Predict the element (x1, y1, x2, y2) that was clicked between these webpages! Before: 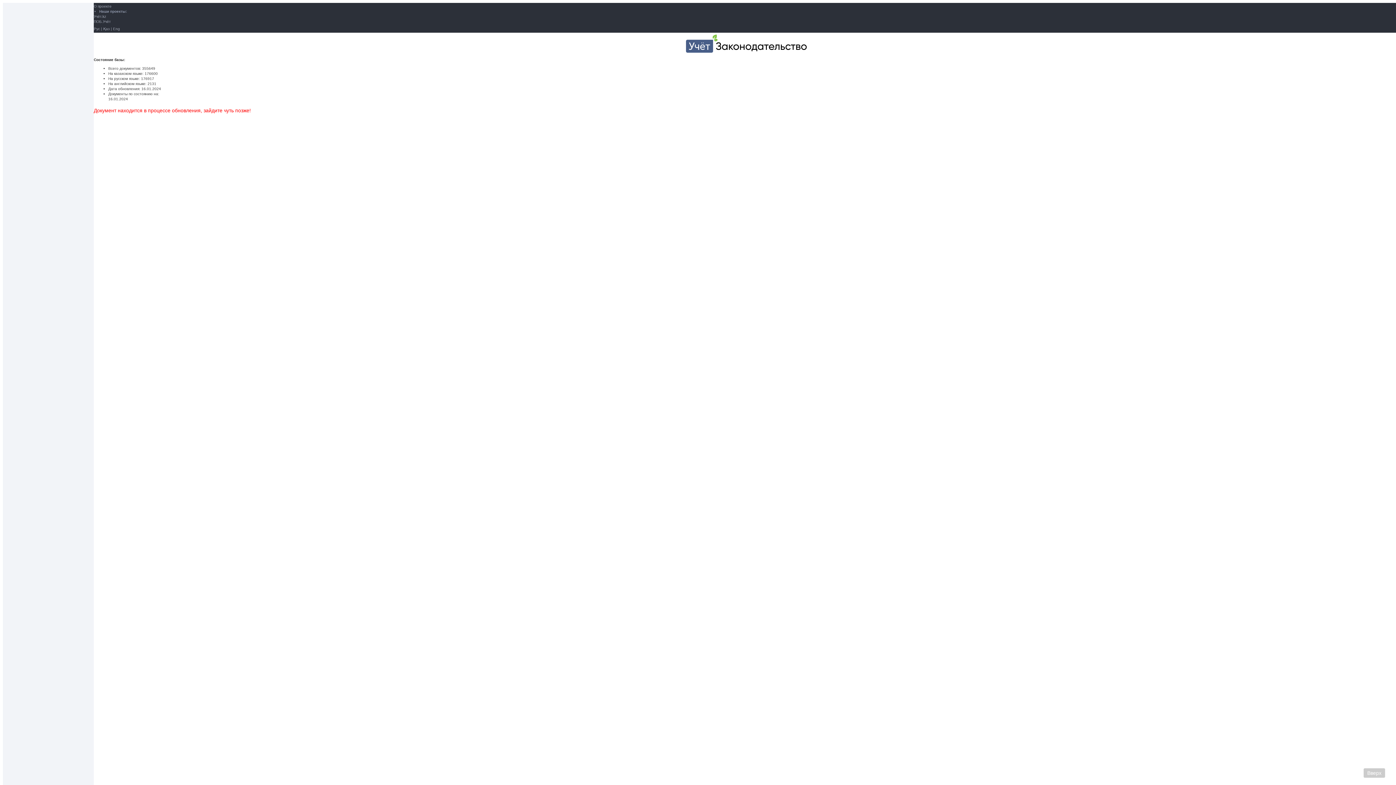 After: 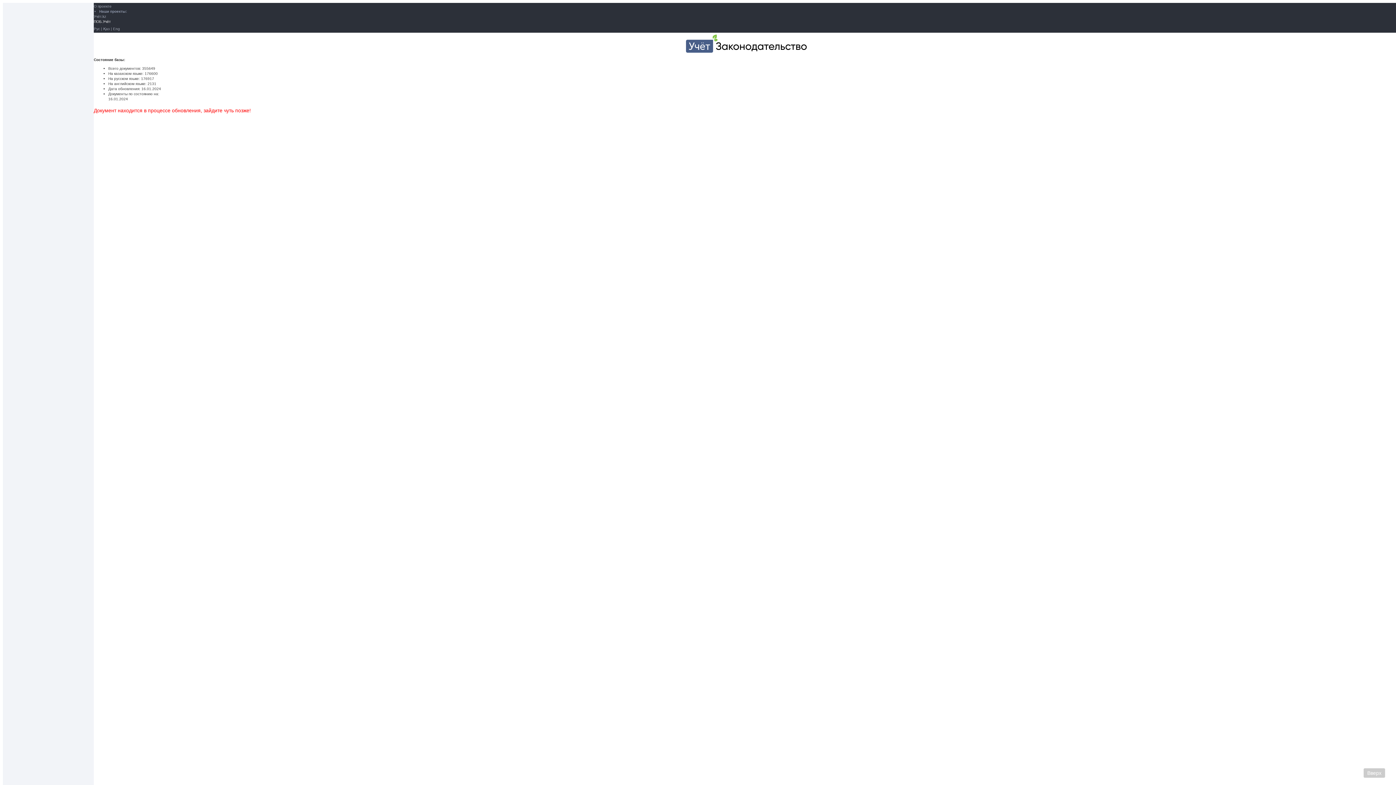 Action: bbox: (93, 19, 110, 23) label: ПОБ.Учёт